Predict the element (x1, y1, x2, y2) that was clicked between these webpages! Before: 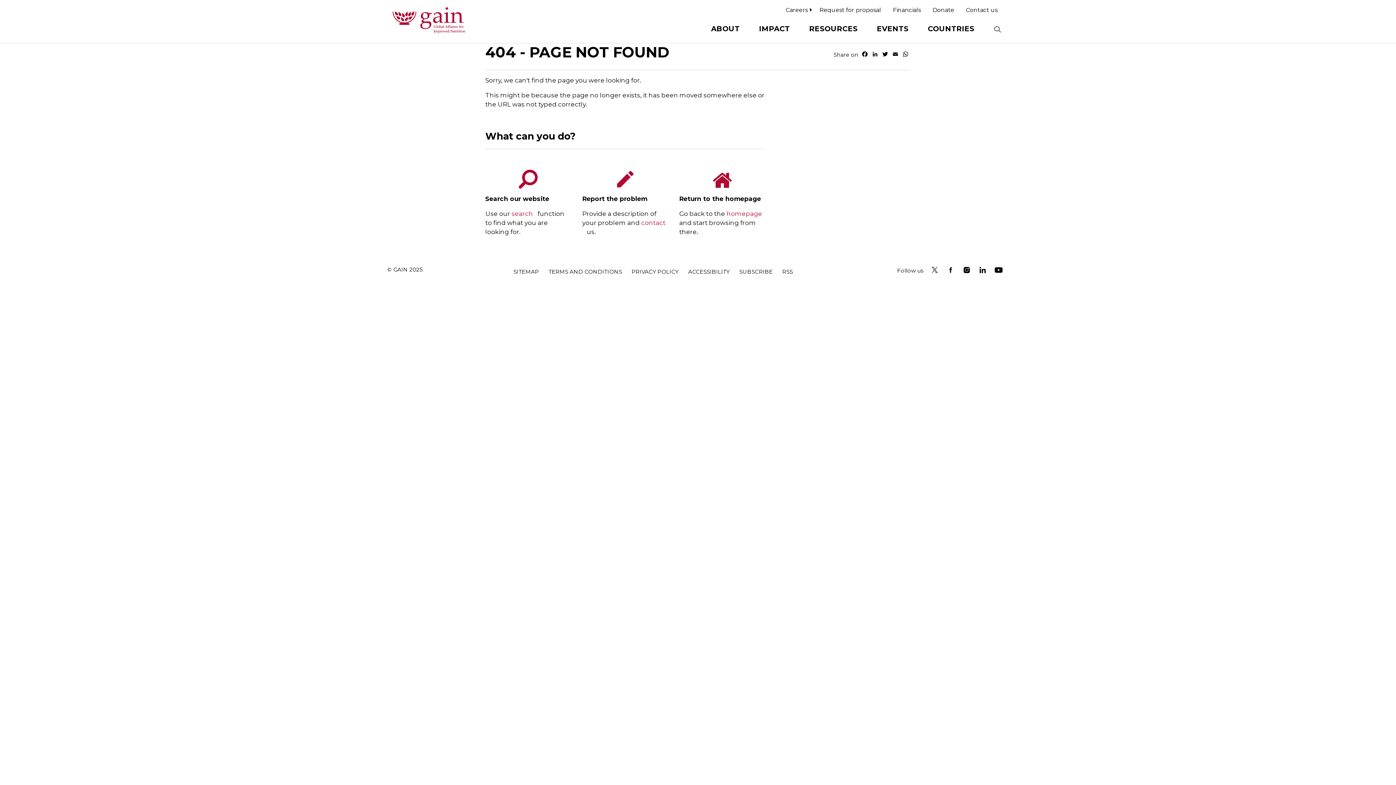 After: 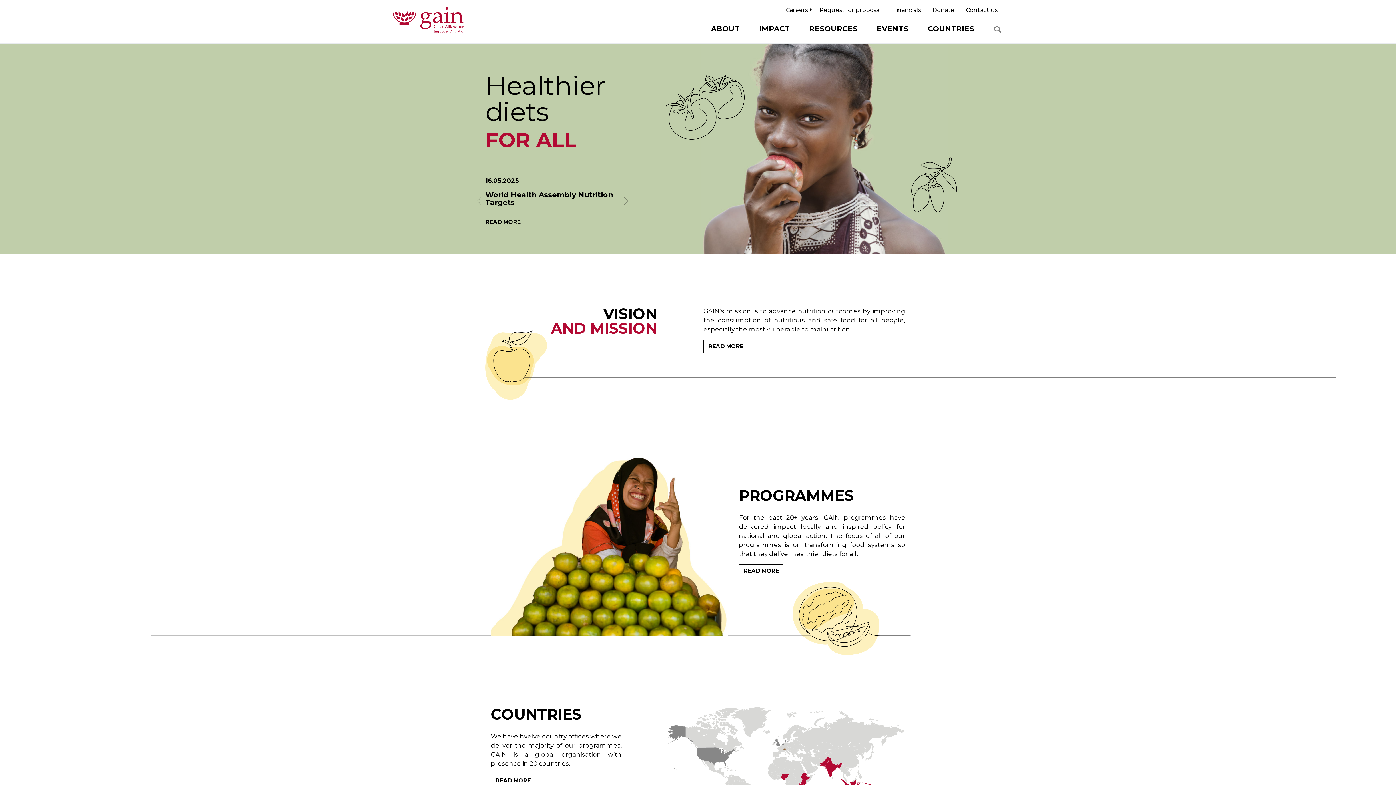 Action: label: homepage bbox: (726, 210, 765, 217)